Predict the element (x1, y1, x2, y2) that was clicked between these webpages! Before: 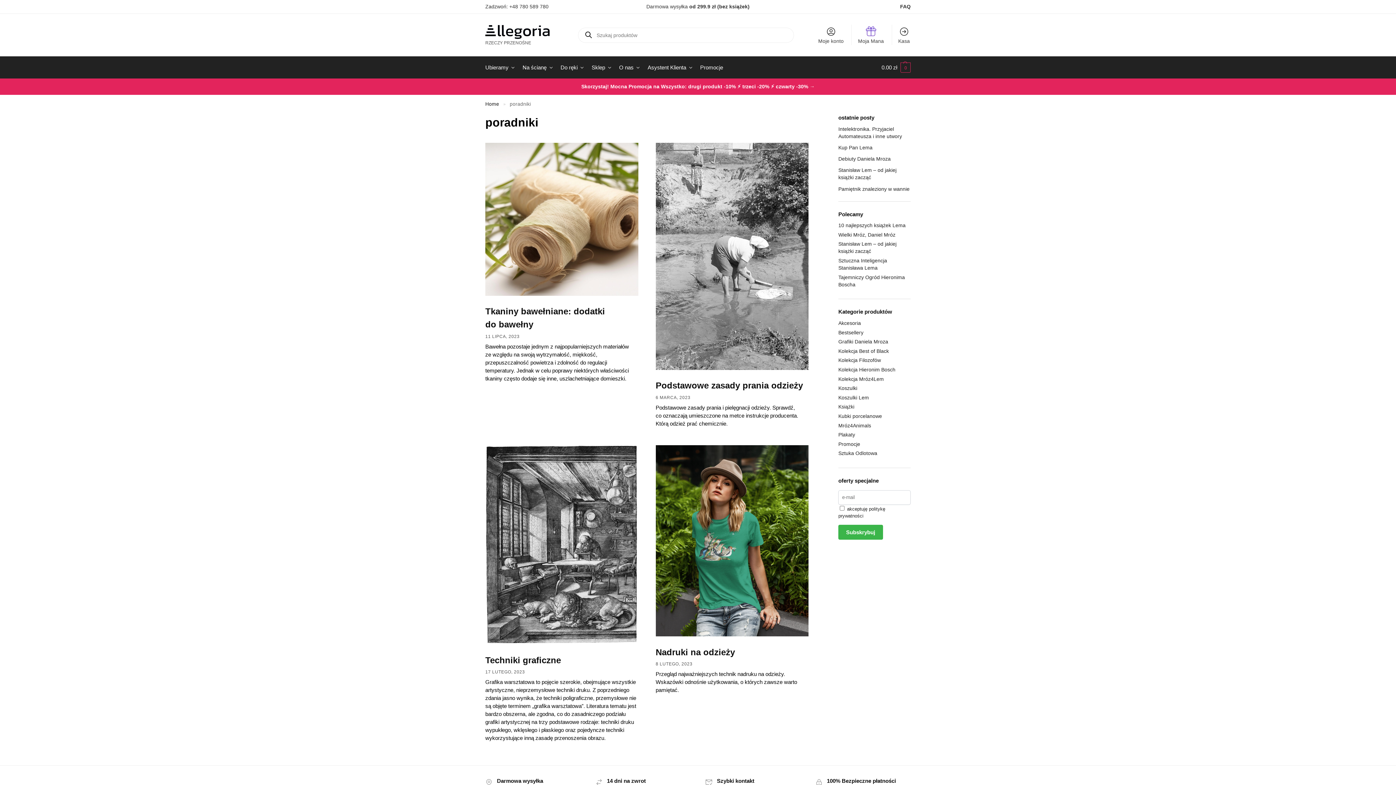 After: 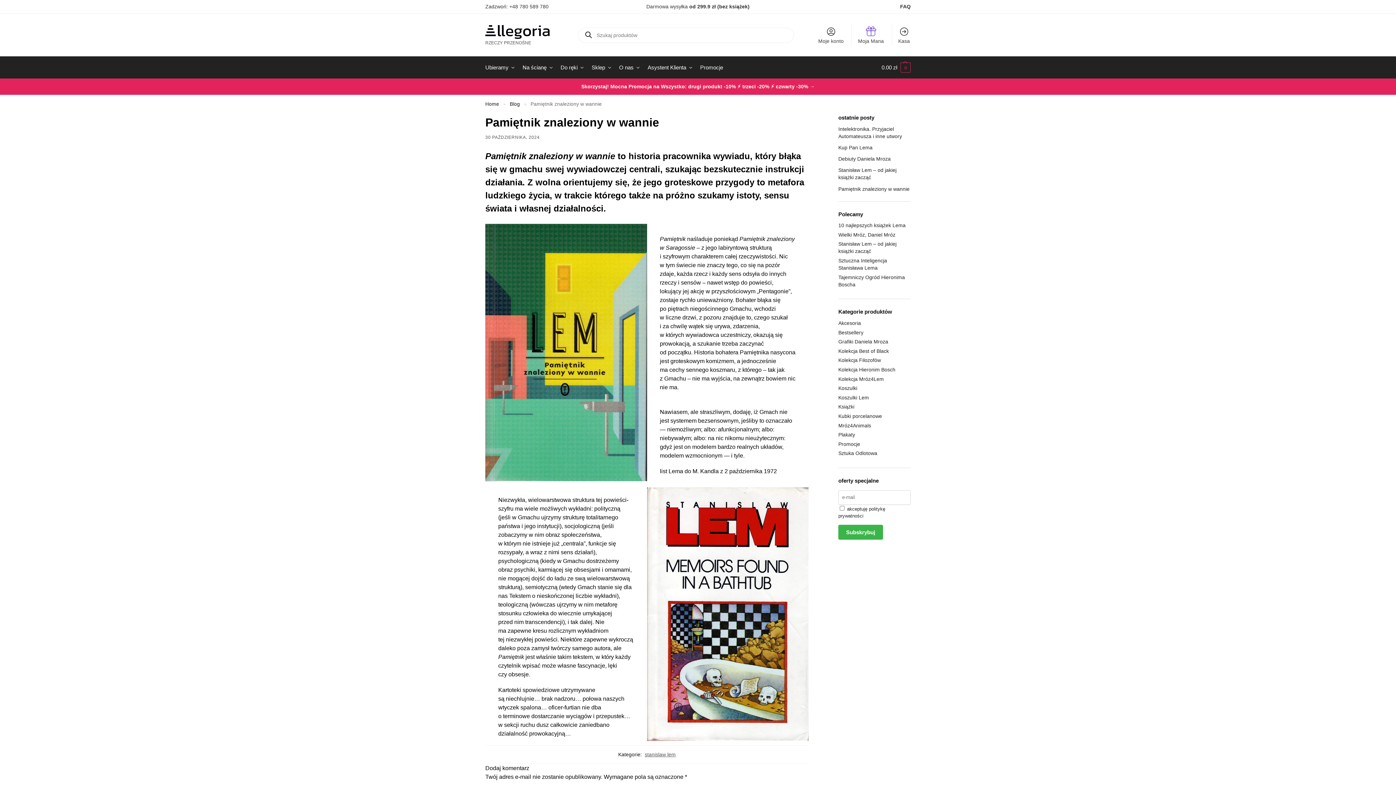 Action: bbox: (838, 186, 909, 191) label: Pamiętnik znaleziony w wannie